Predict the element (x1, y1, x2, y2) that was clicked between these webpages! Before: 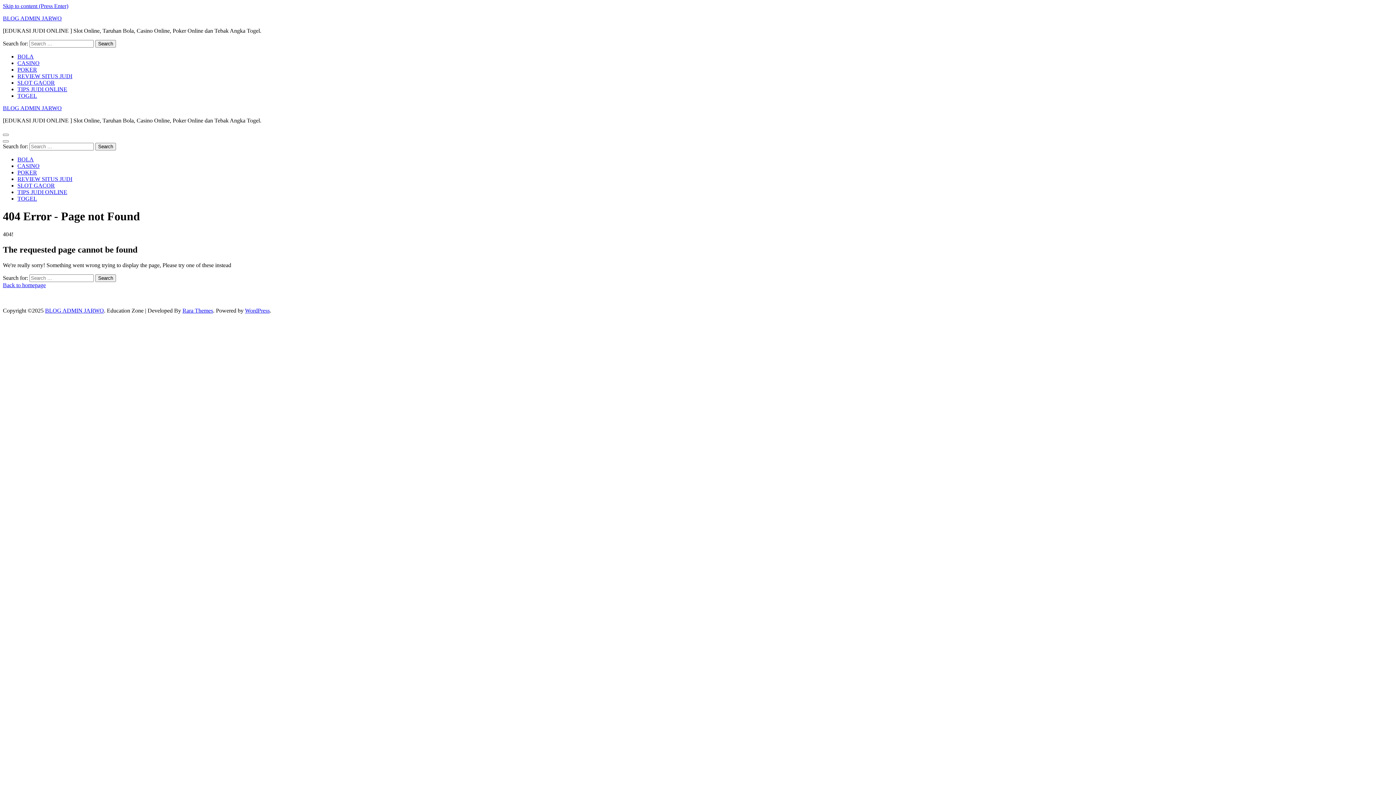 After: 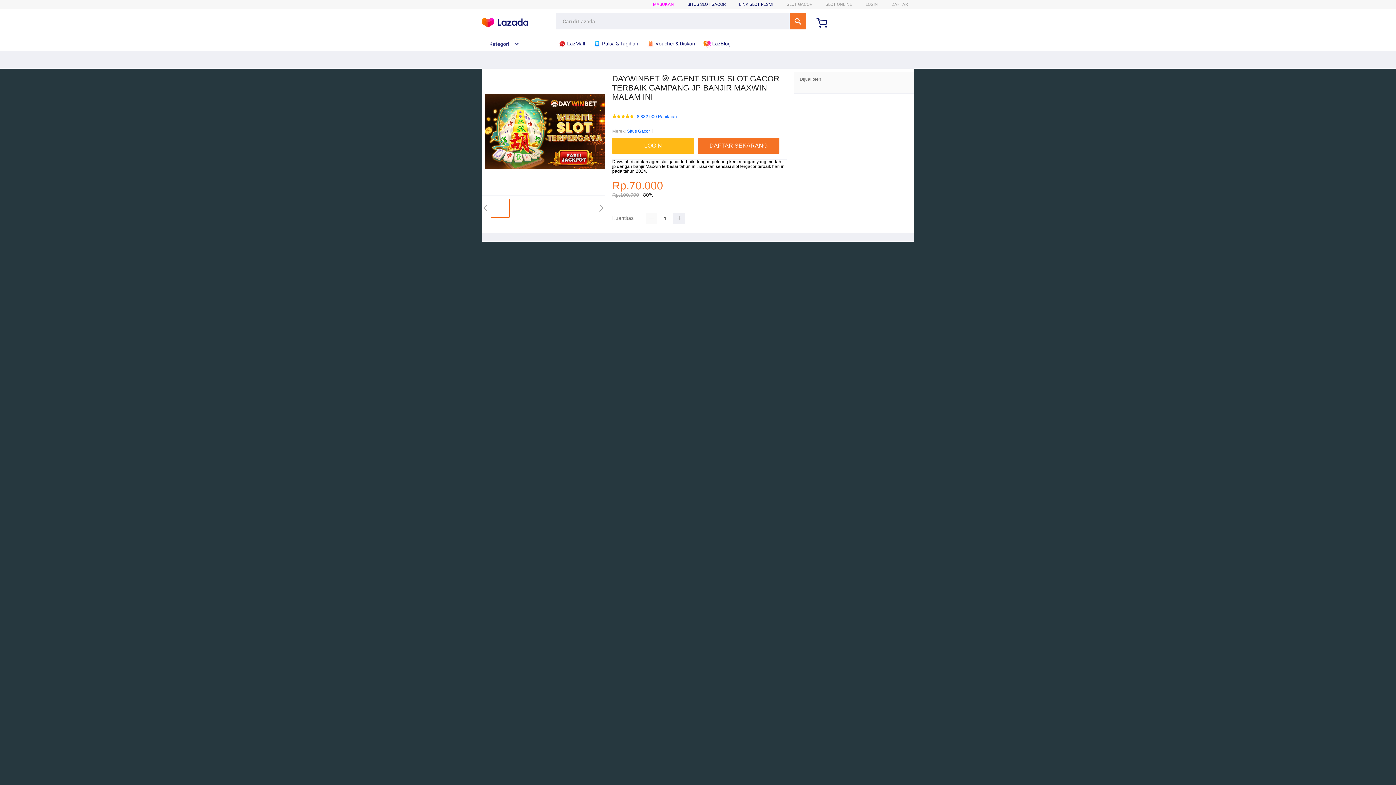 Action: label: DAYWINBET bbox: (149, 288, 185, 294)